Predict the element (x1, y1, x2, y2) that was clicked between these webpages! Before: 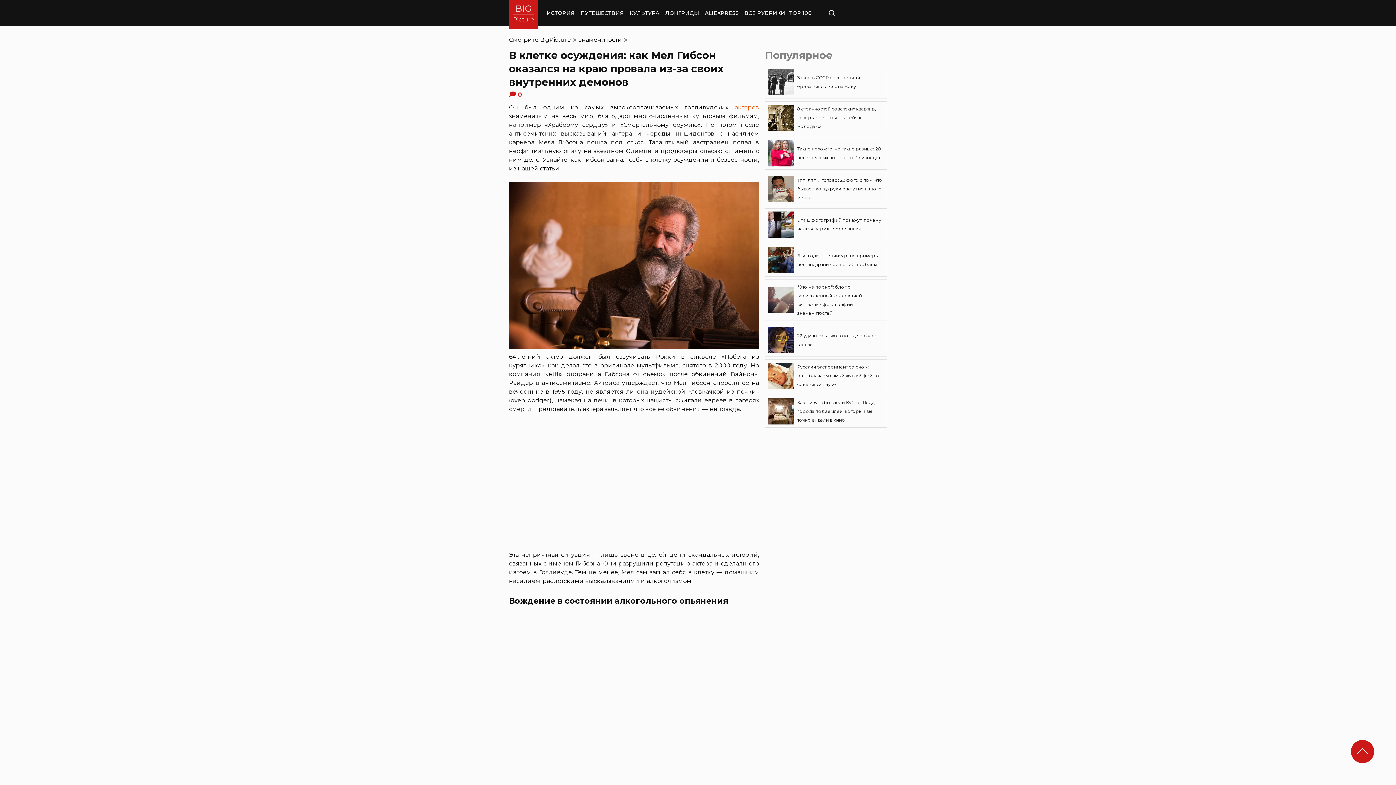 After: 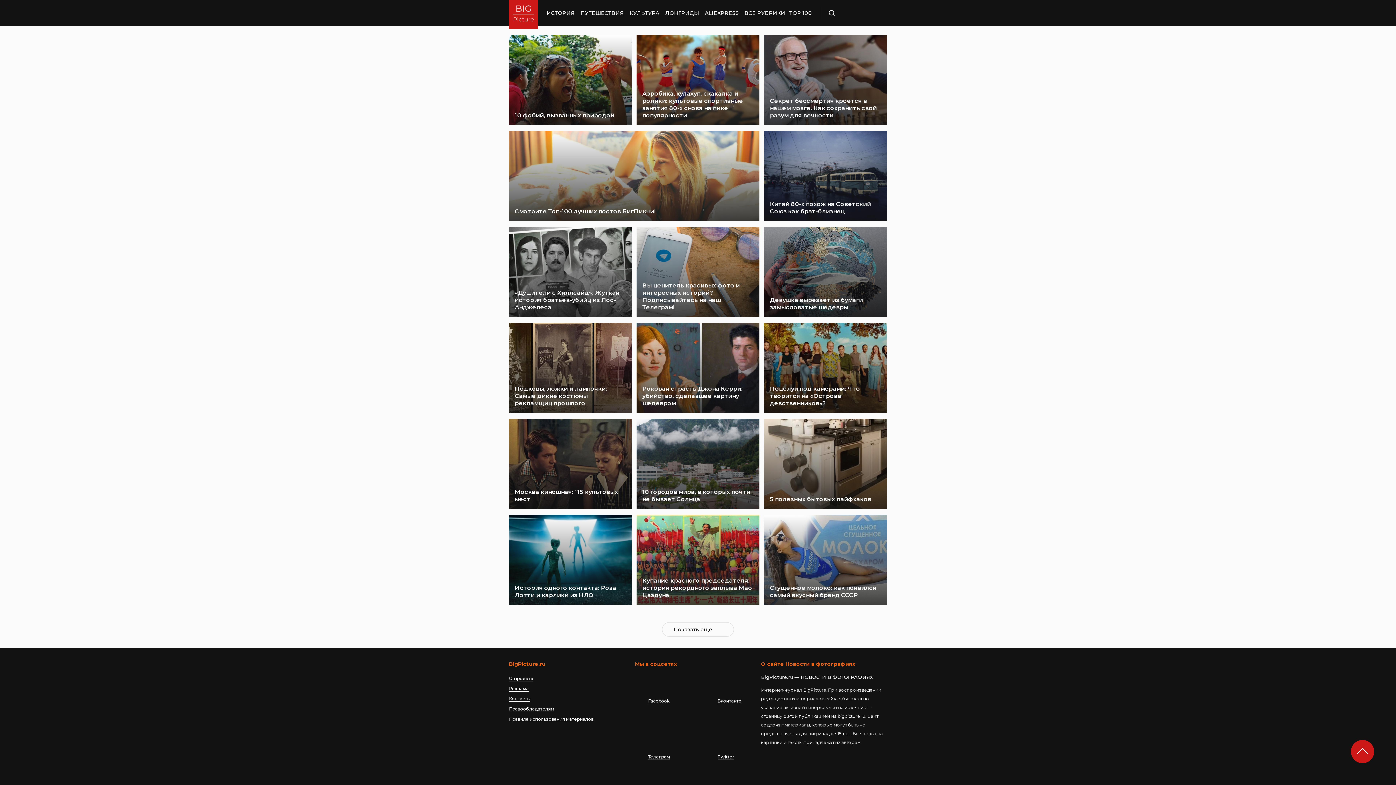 Action: bbox: (509, 0, 538, 29)